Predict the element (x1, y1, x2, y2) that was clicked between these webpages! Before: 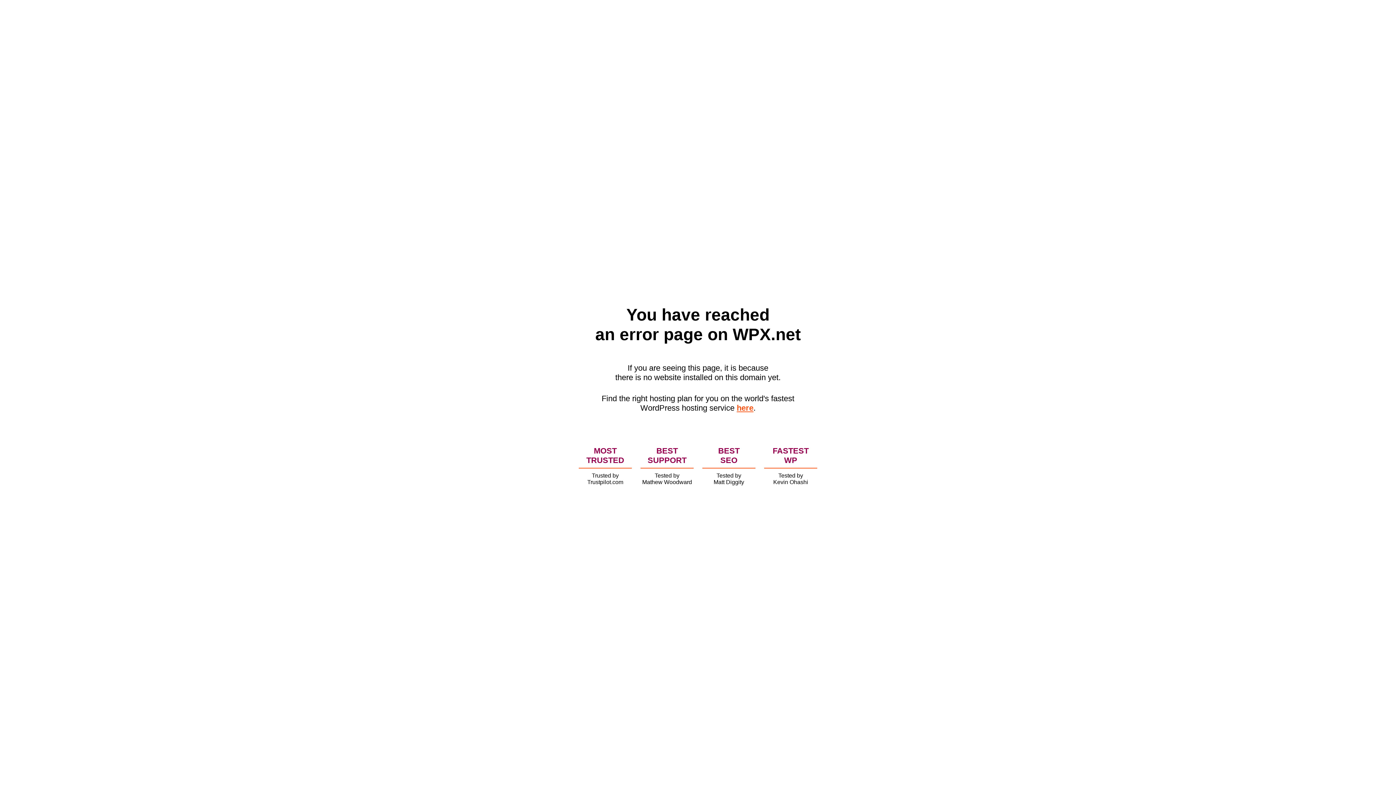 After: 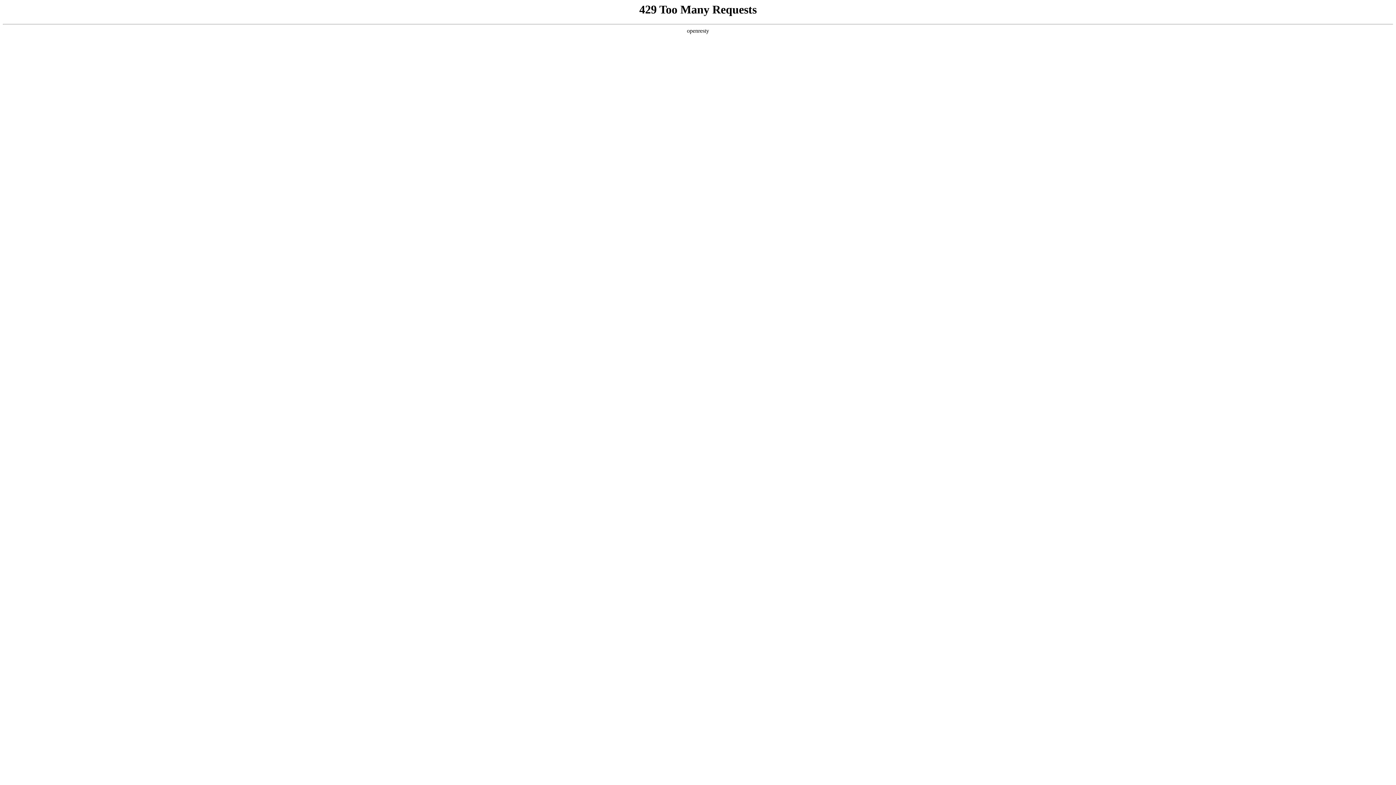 Action: bbox: (736, 403, 753, 412) label: here